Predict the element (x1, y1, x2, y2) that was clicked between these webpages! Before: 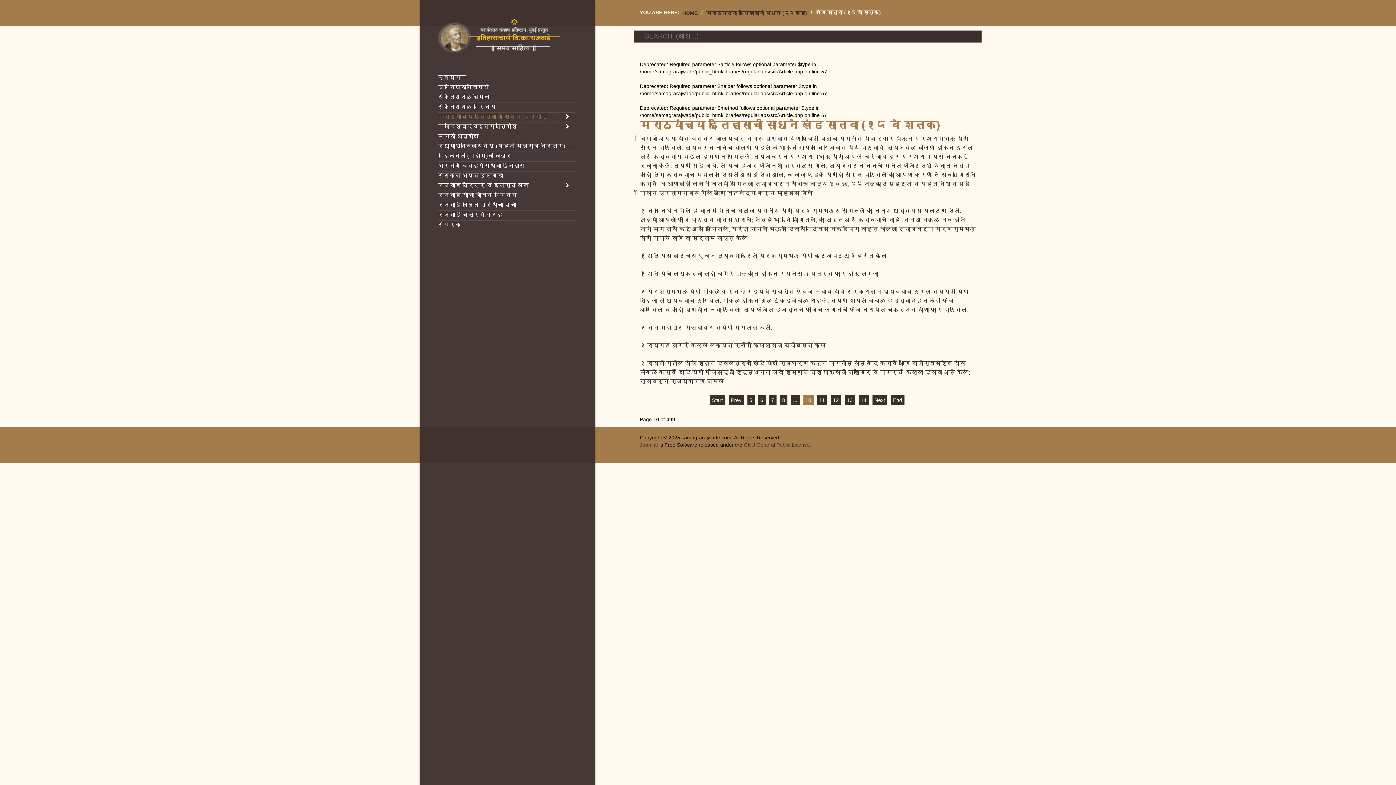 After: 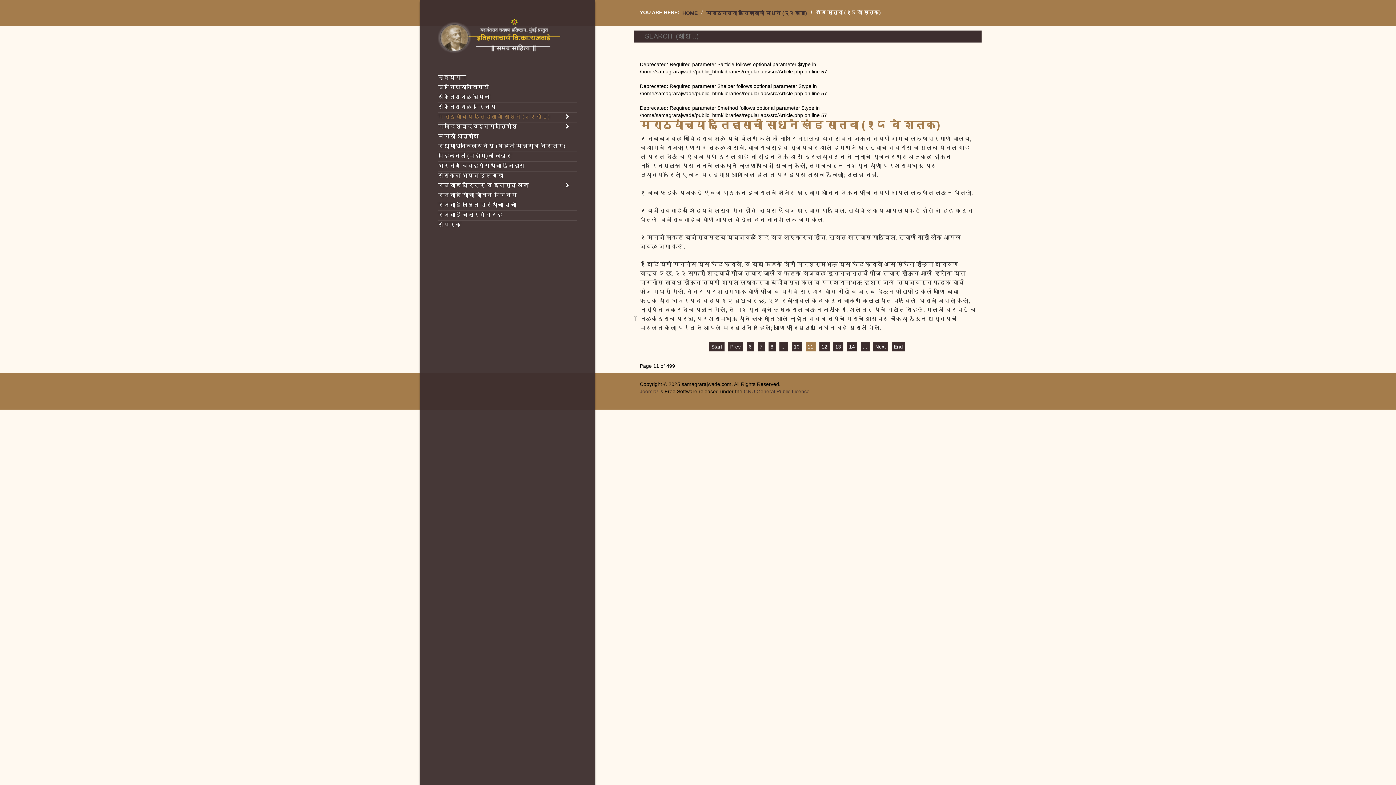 Action: bbox: (817, 395, 827, 405) label: 11